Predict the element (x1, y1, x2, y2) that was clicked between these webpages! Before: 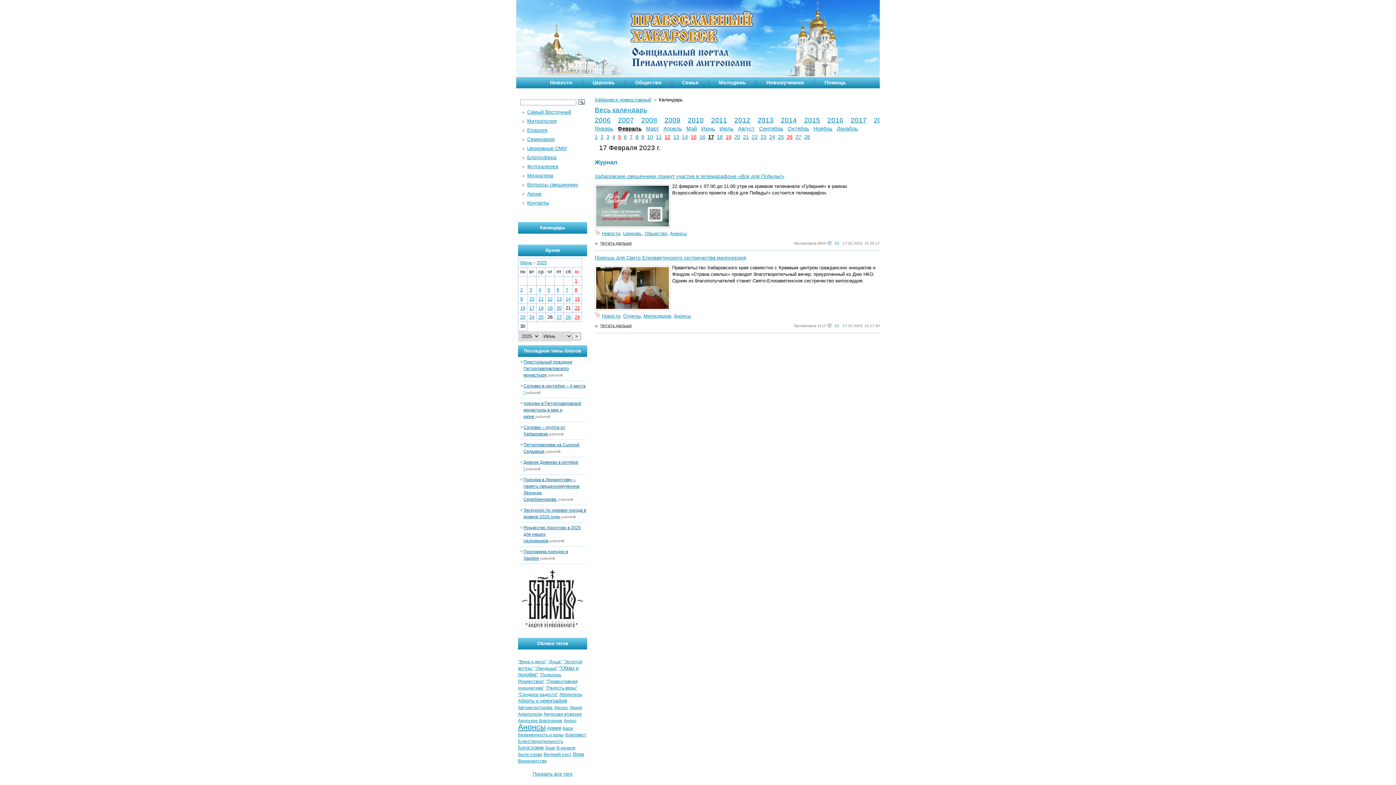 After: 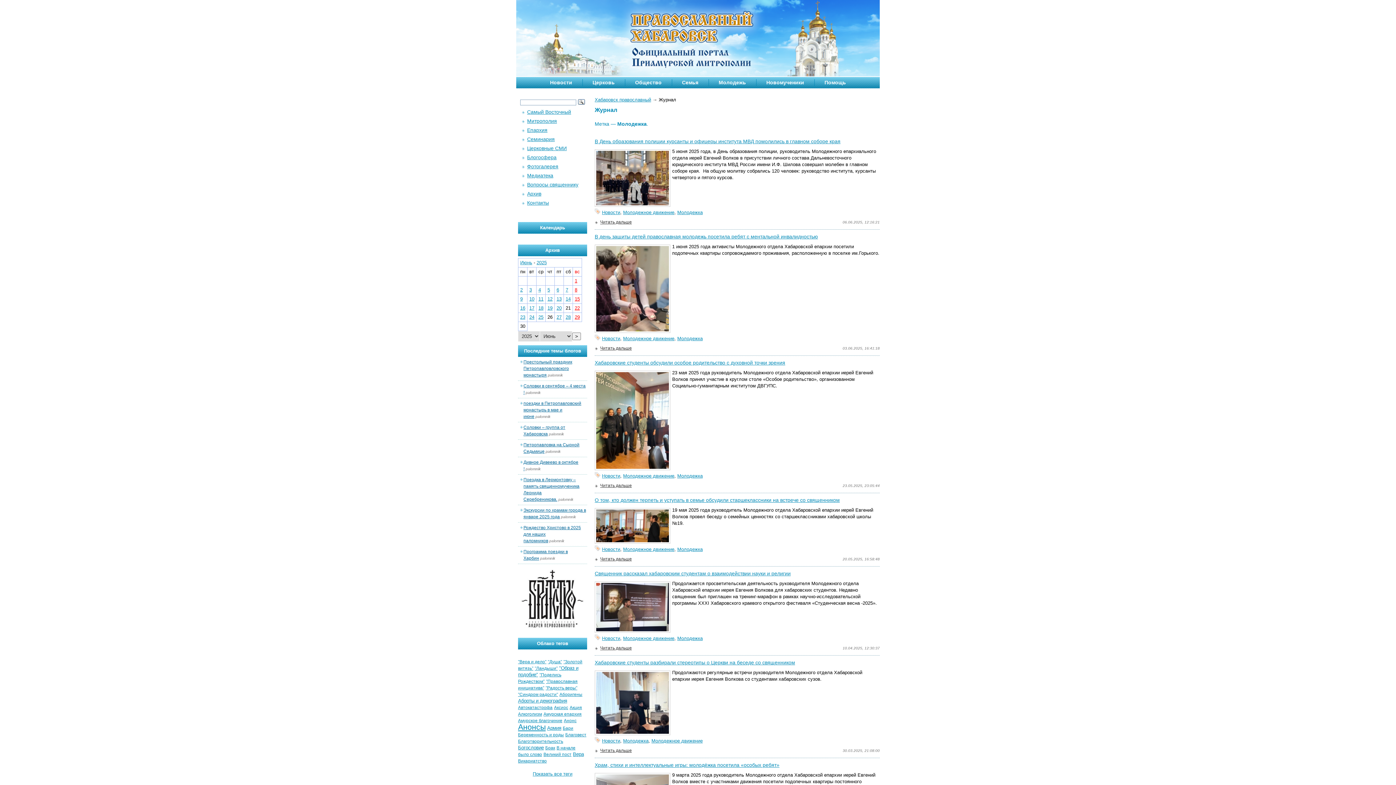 Action: bbox: (708, 76, 756, 89) label: Молодежь